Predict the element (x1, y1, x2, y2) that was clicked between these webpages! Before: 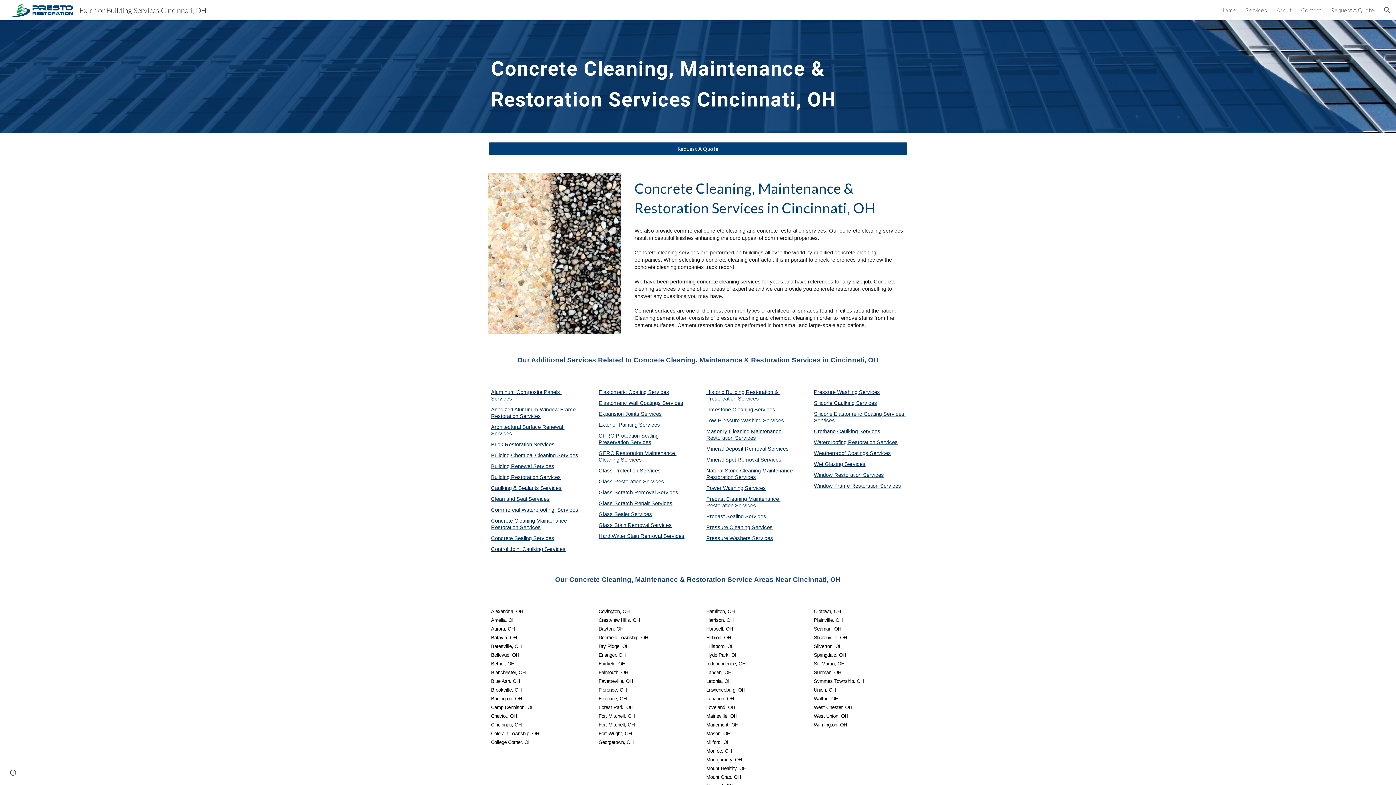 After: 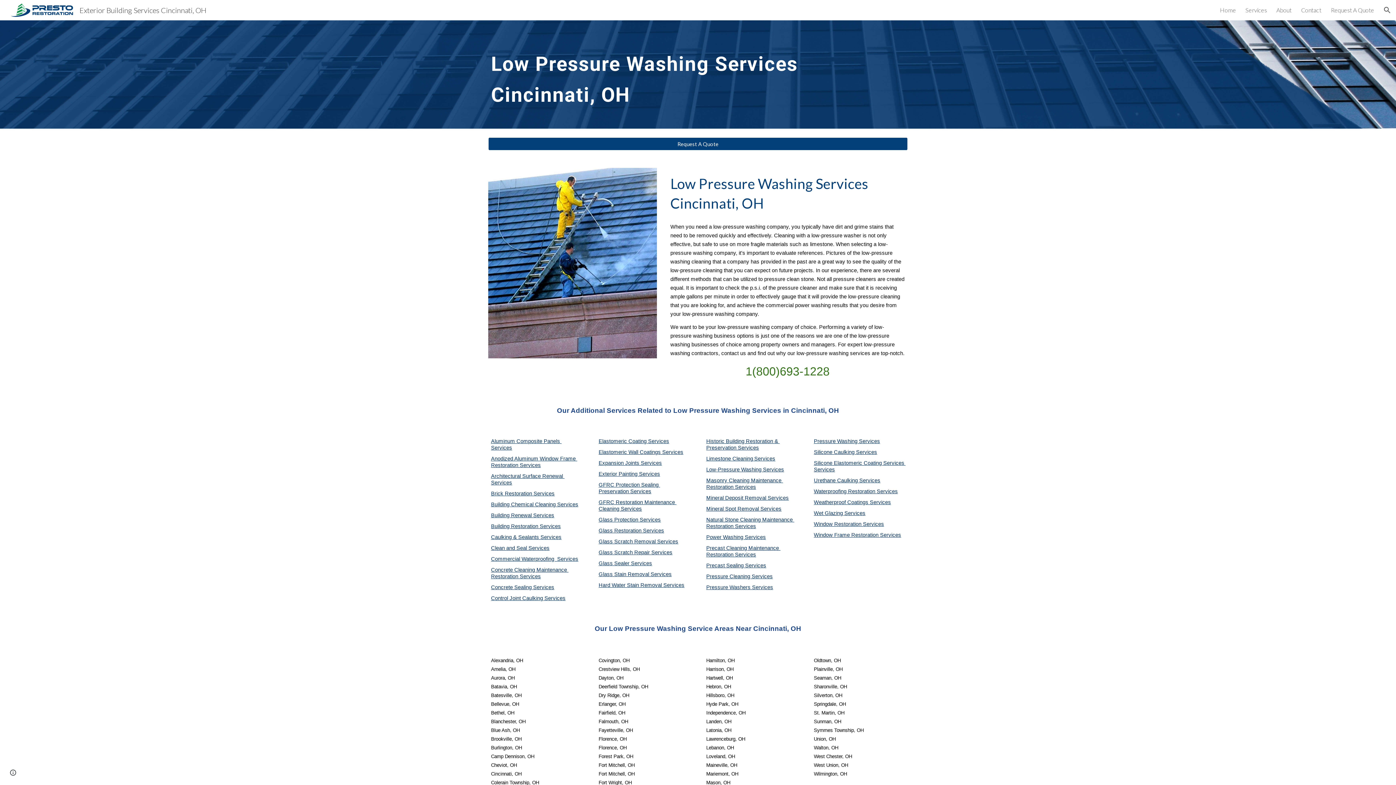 Action: bbox: (706, 417, 763, 423) label: Low-Pressure Washing 